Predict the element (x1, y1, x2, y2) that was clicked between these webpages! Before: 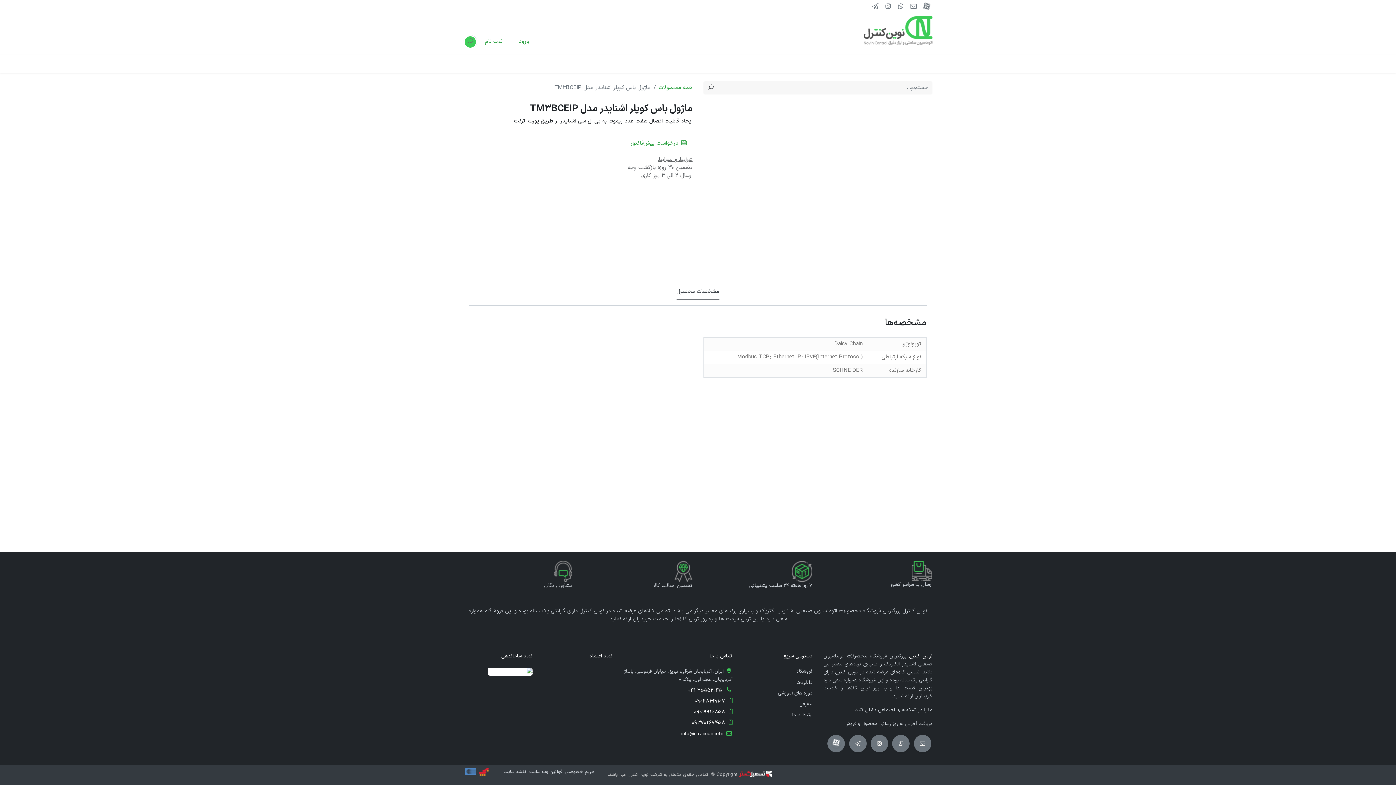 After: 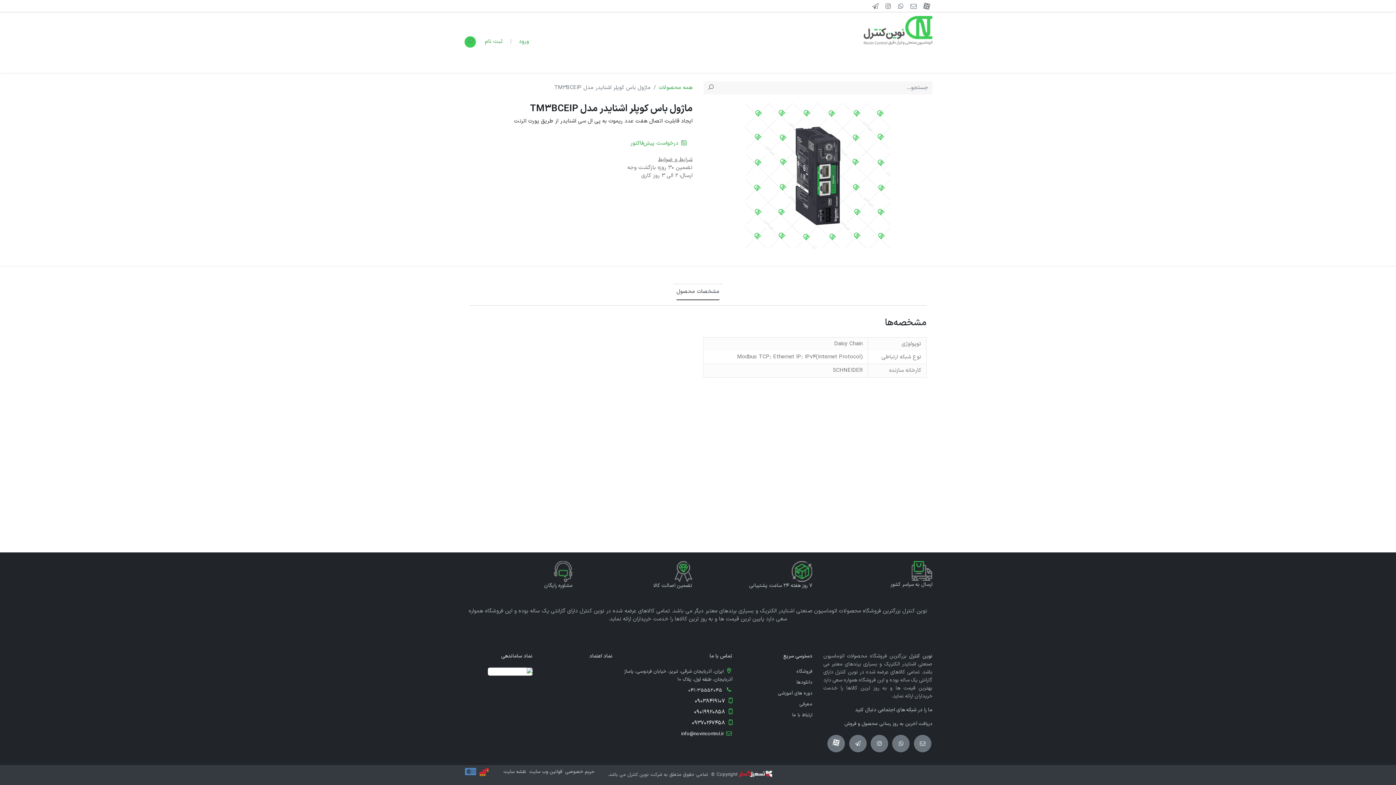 Action: bbox: (870, 735, 888, 752)